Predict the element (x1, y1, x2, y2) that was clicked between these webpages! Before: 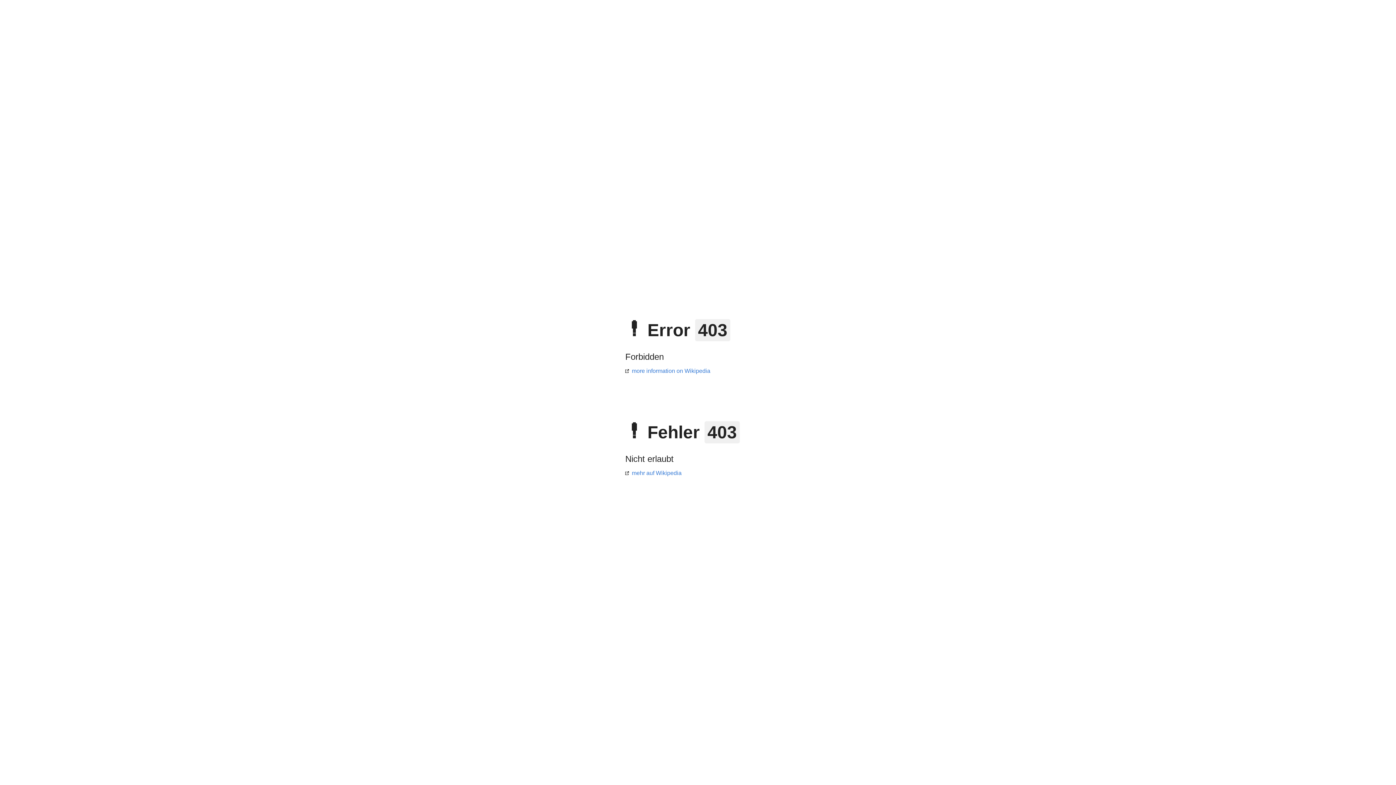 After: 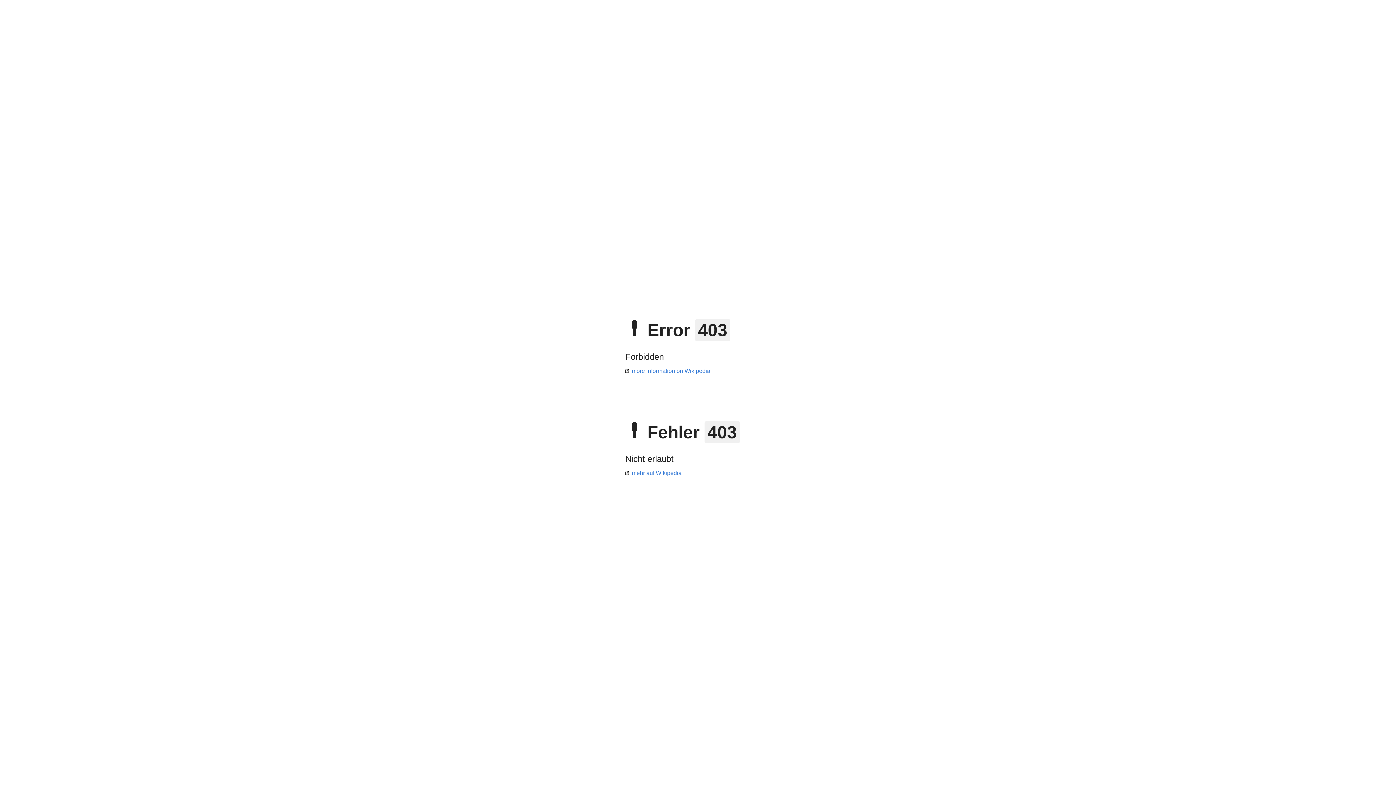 Action: label: mehr auf Wikipedia bbox: (625, 470, 681, 476)